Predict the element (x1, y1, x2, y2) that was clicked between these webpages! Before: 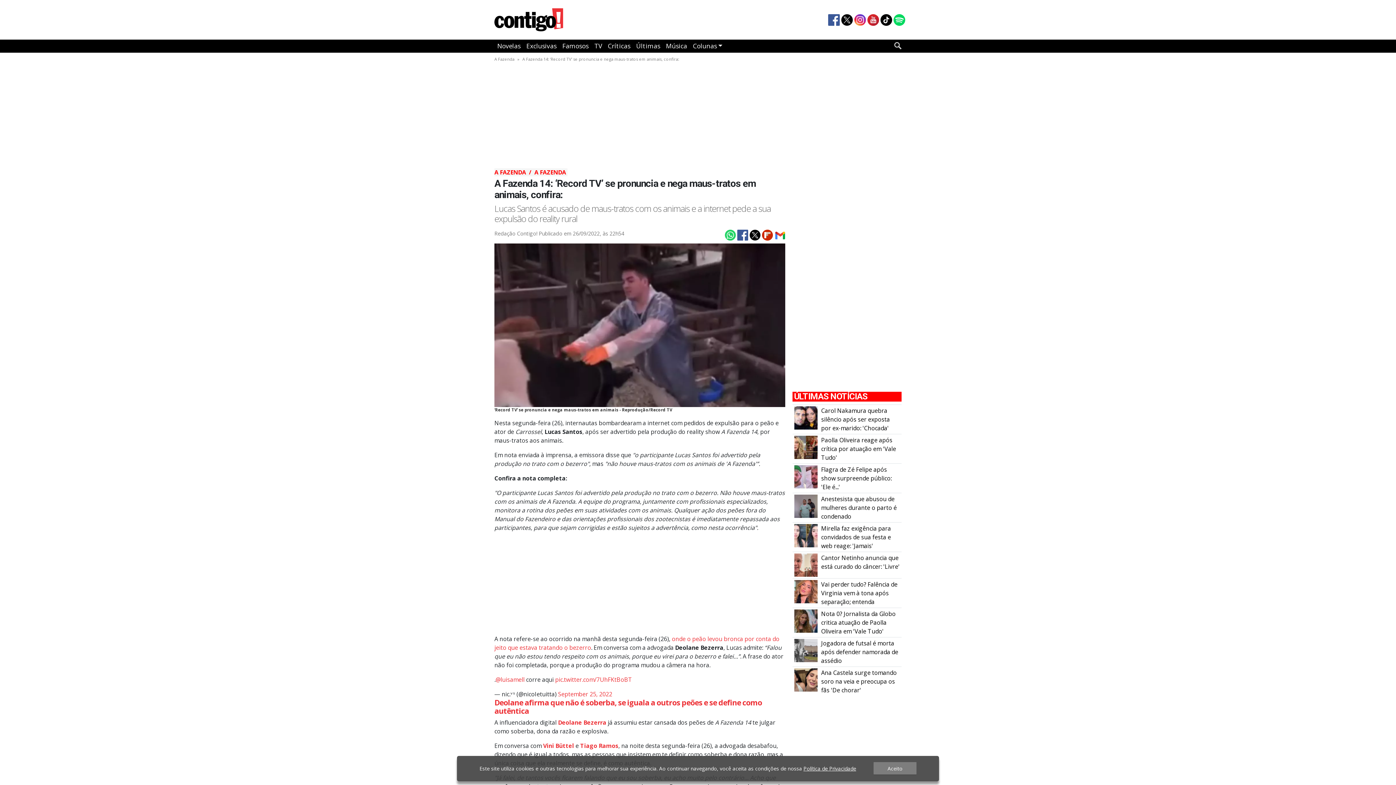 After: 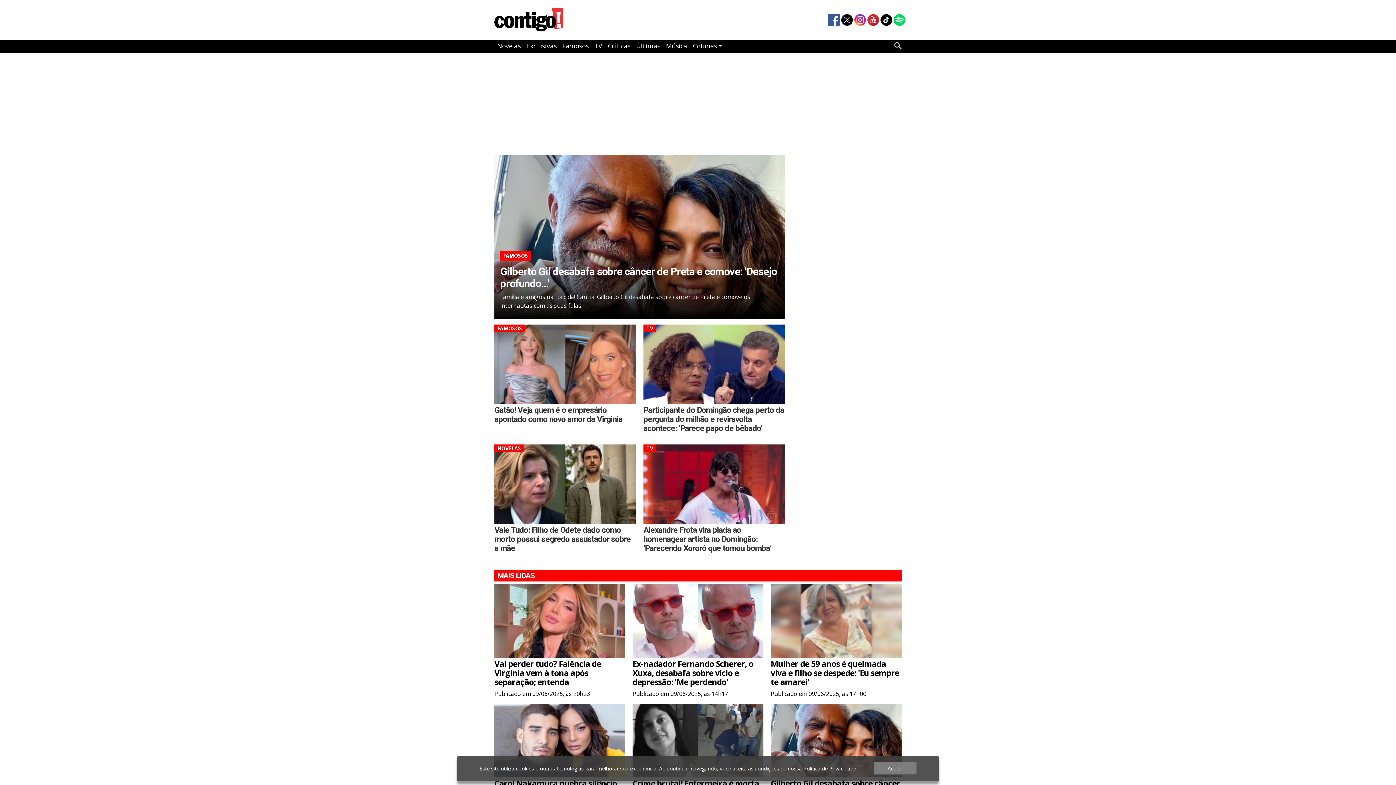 Action: bbox: (494, 2, 763, 39)